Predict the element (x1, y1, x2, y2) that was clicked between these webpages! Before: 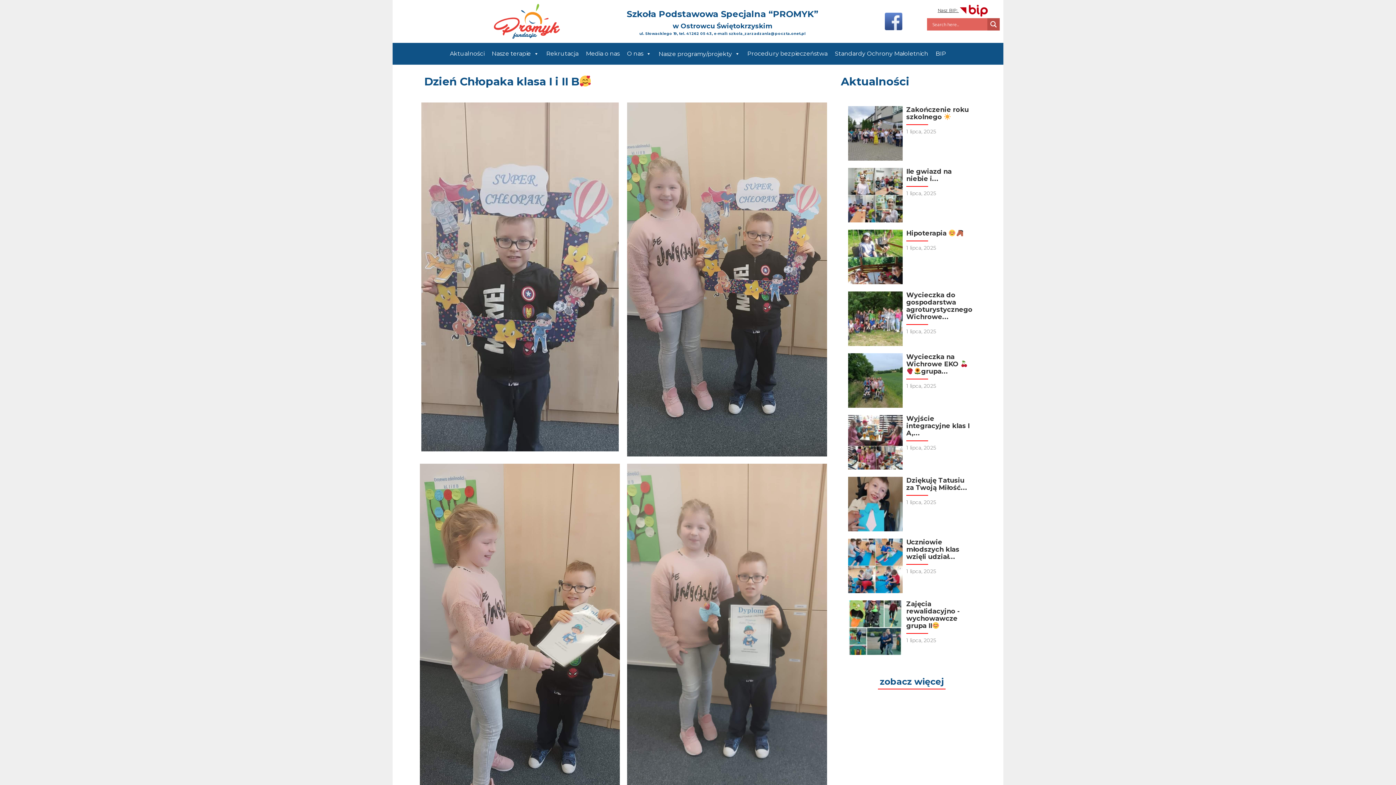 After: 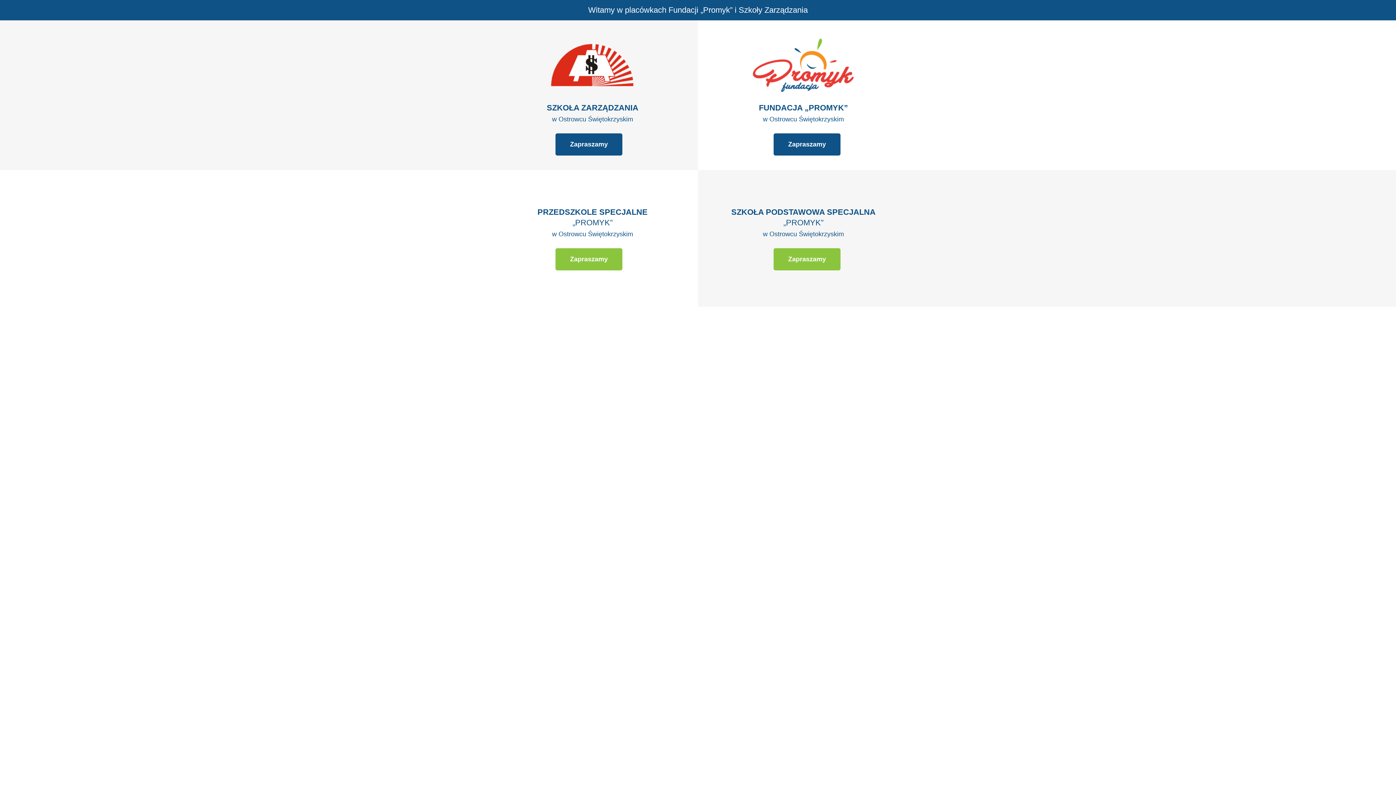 Action: label: zobacz więcej bbox: (878, 674, 945, 689)